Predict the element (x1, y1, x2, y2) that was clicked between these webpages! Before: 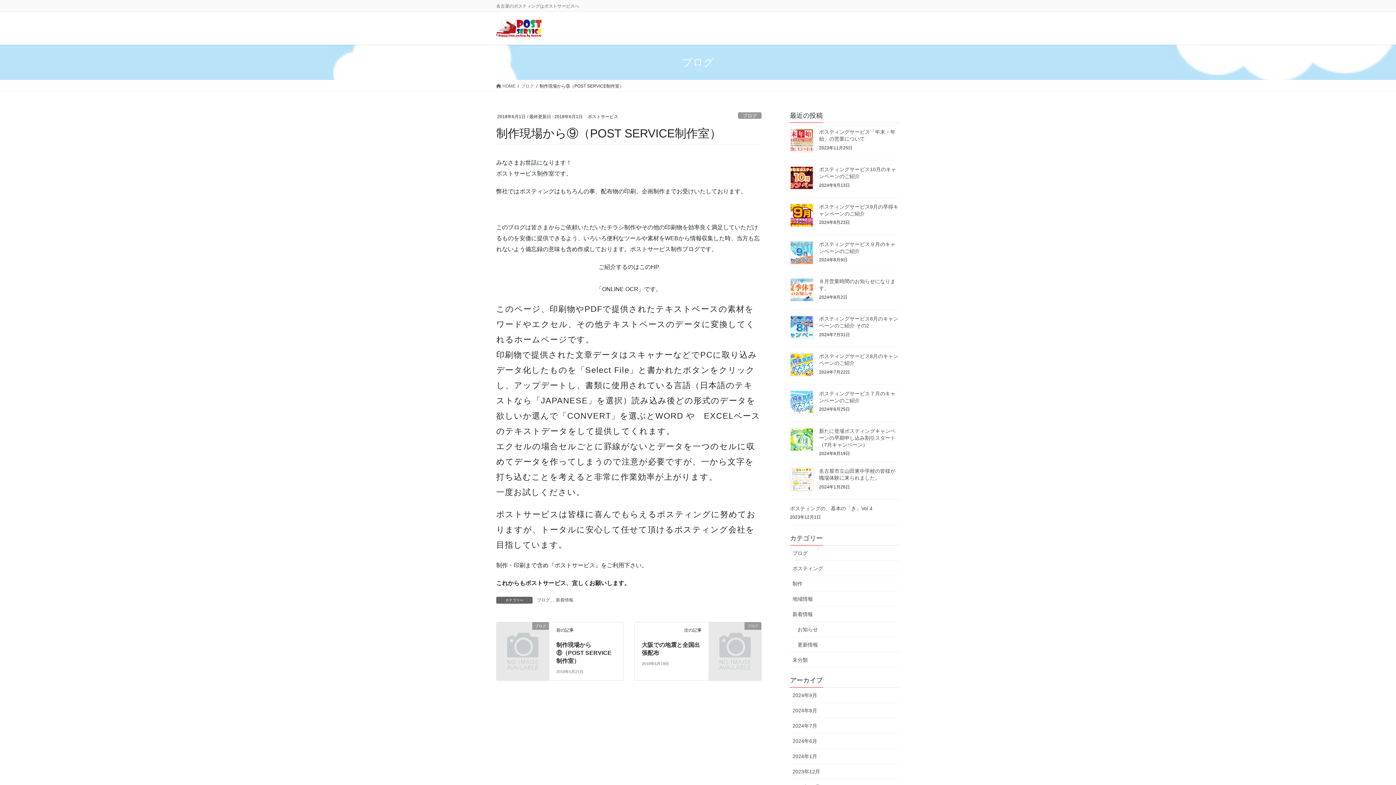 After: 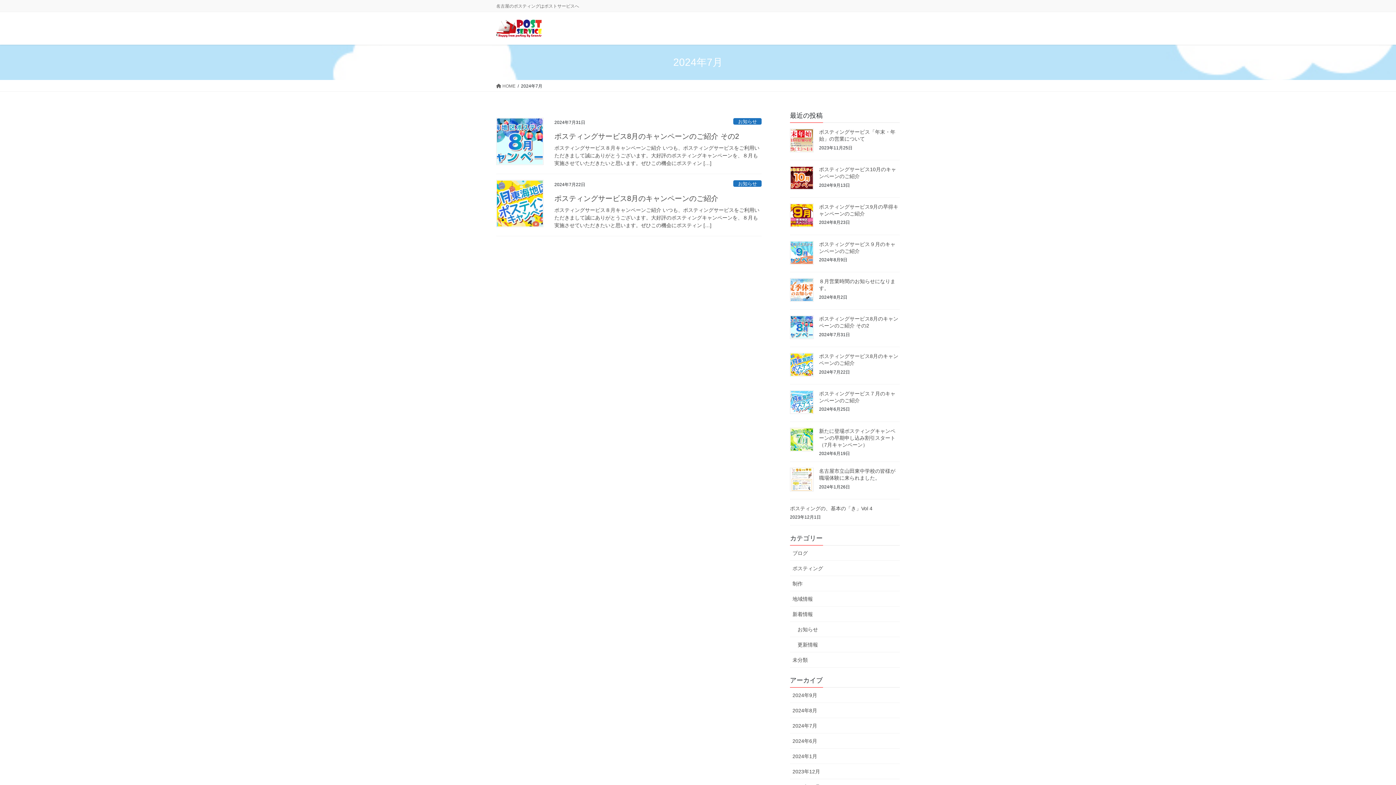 Action: bbox: (790, 718, 900, 733) label: 2024年7月